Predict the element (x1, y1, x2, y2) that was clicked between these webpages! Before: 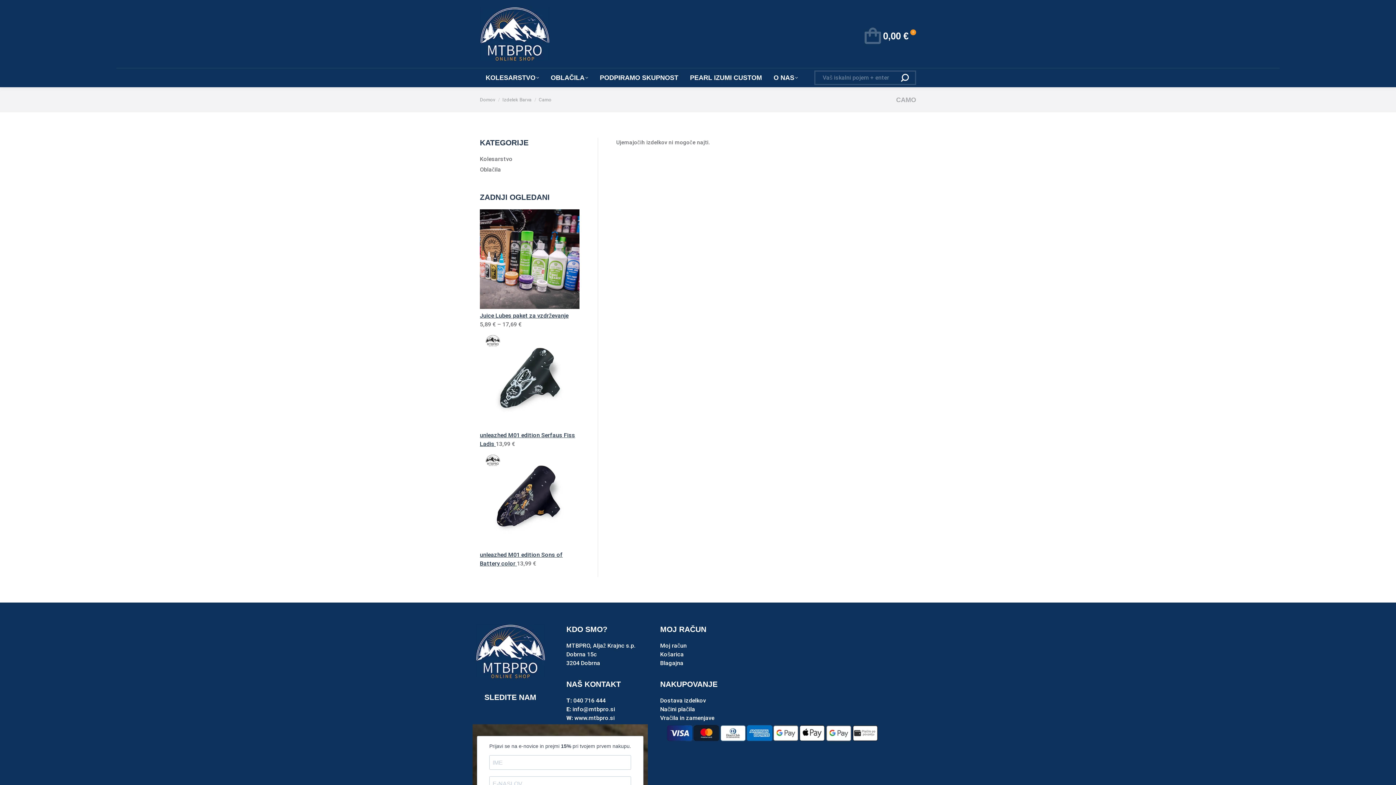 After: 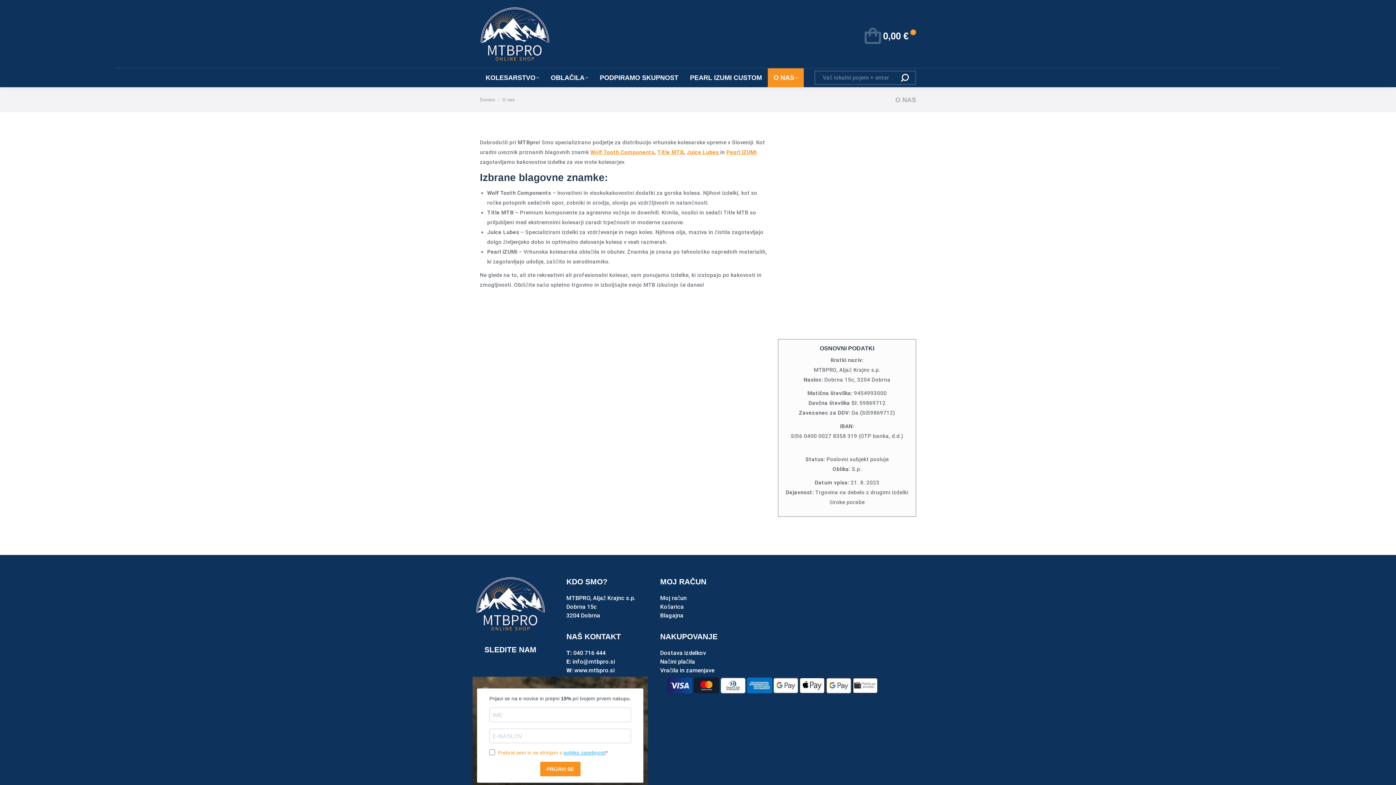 Action: label: O NAS bbox: (768, 68, 804, 87)